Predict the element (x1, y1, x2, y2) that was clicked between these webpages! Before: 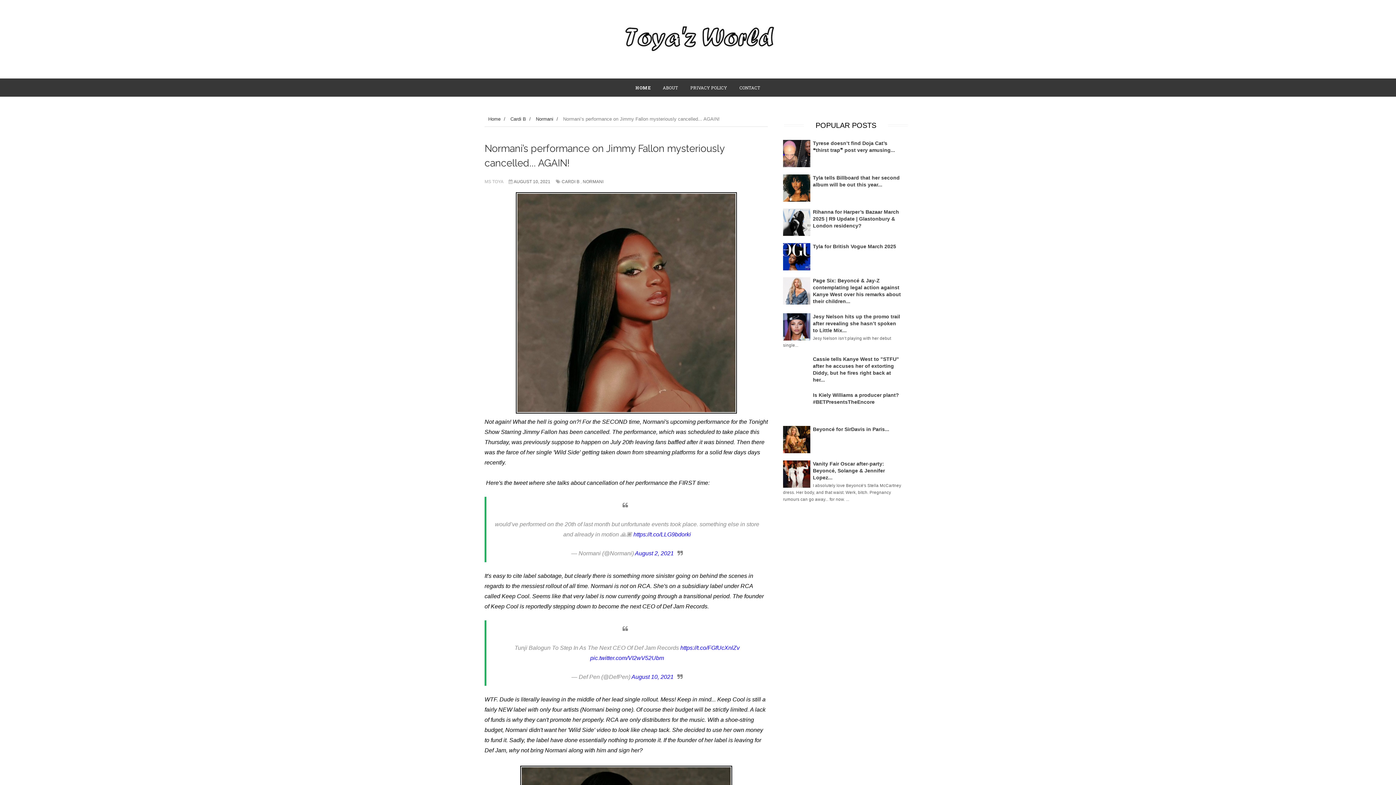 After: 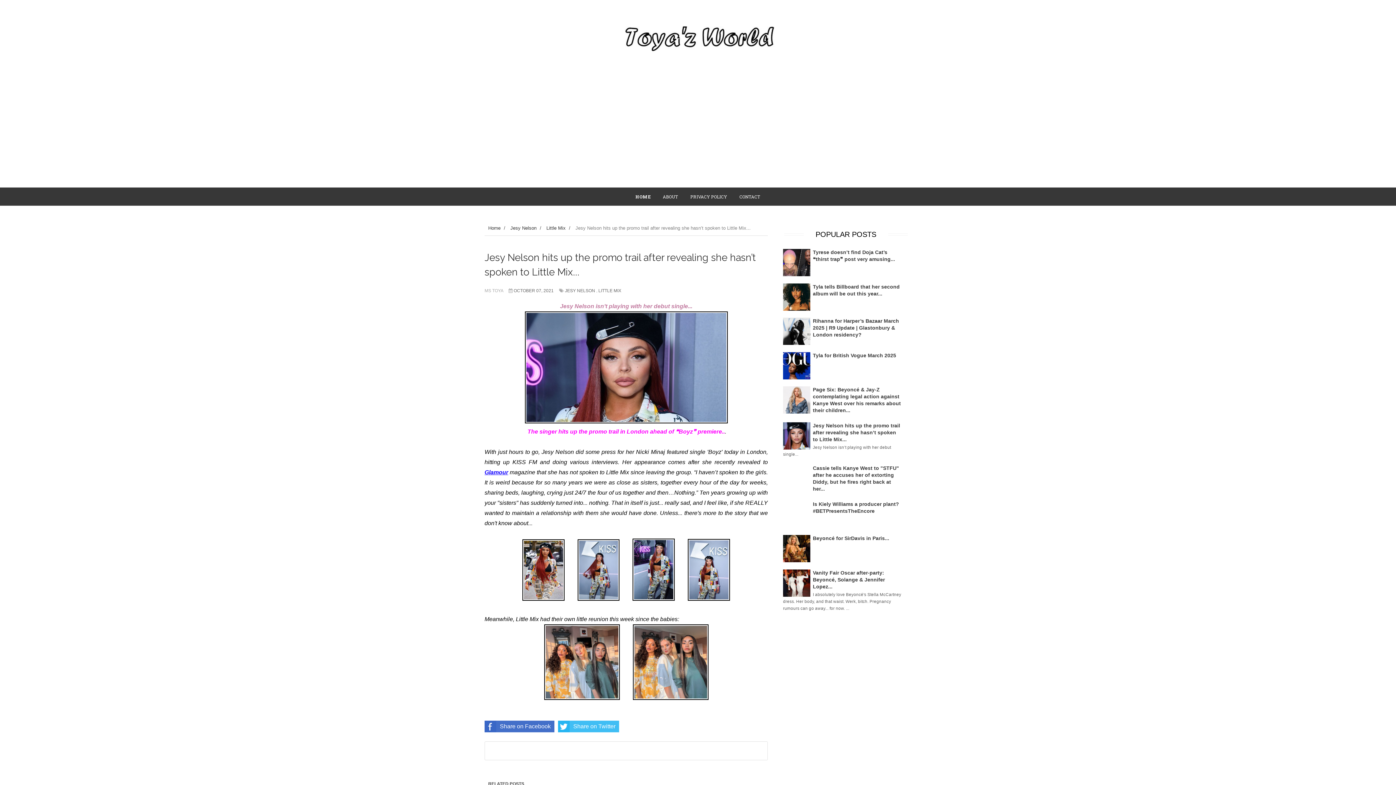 Action: label: Jesy Nelson hits up the promo trail after revealing she hasn’t spoken to Little Mix... bbox: (813, 313, 900, 333)